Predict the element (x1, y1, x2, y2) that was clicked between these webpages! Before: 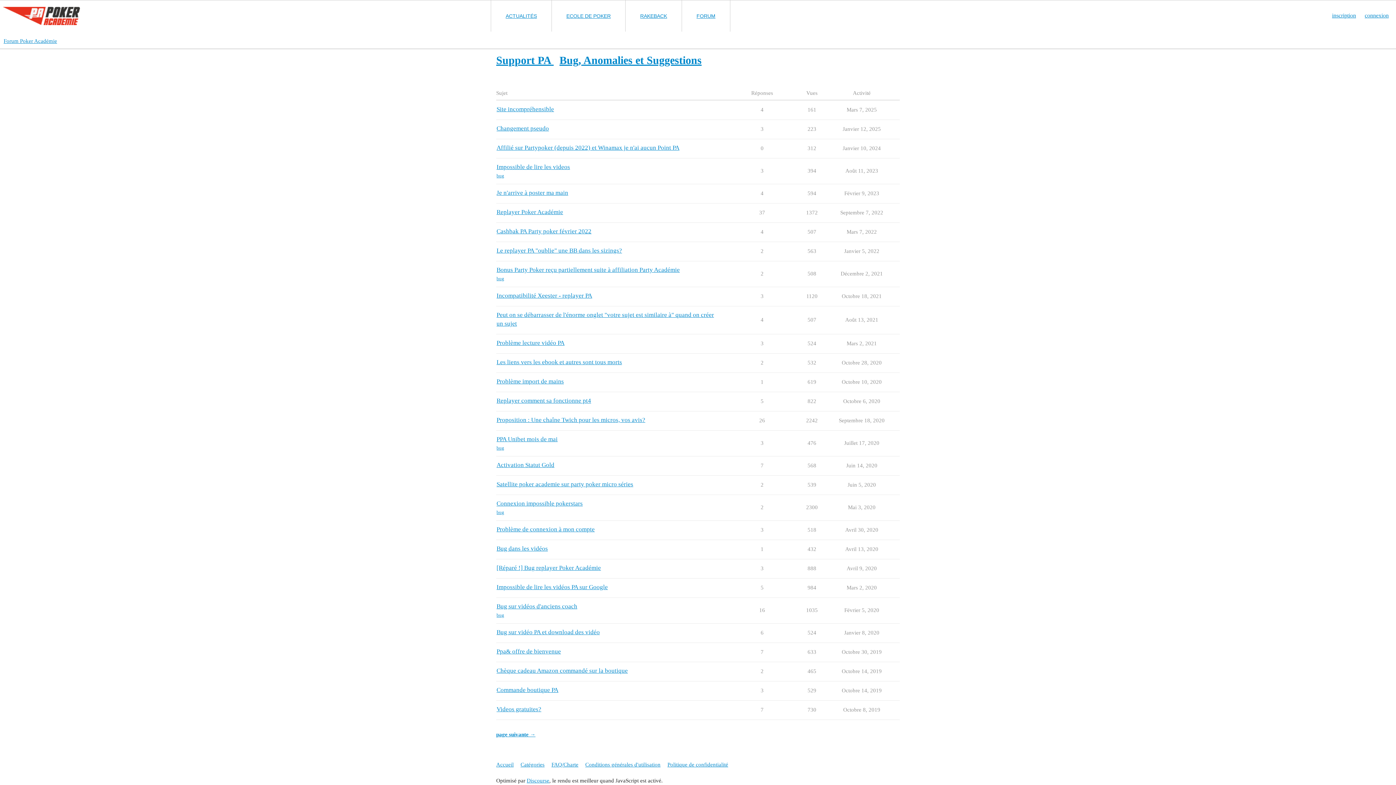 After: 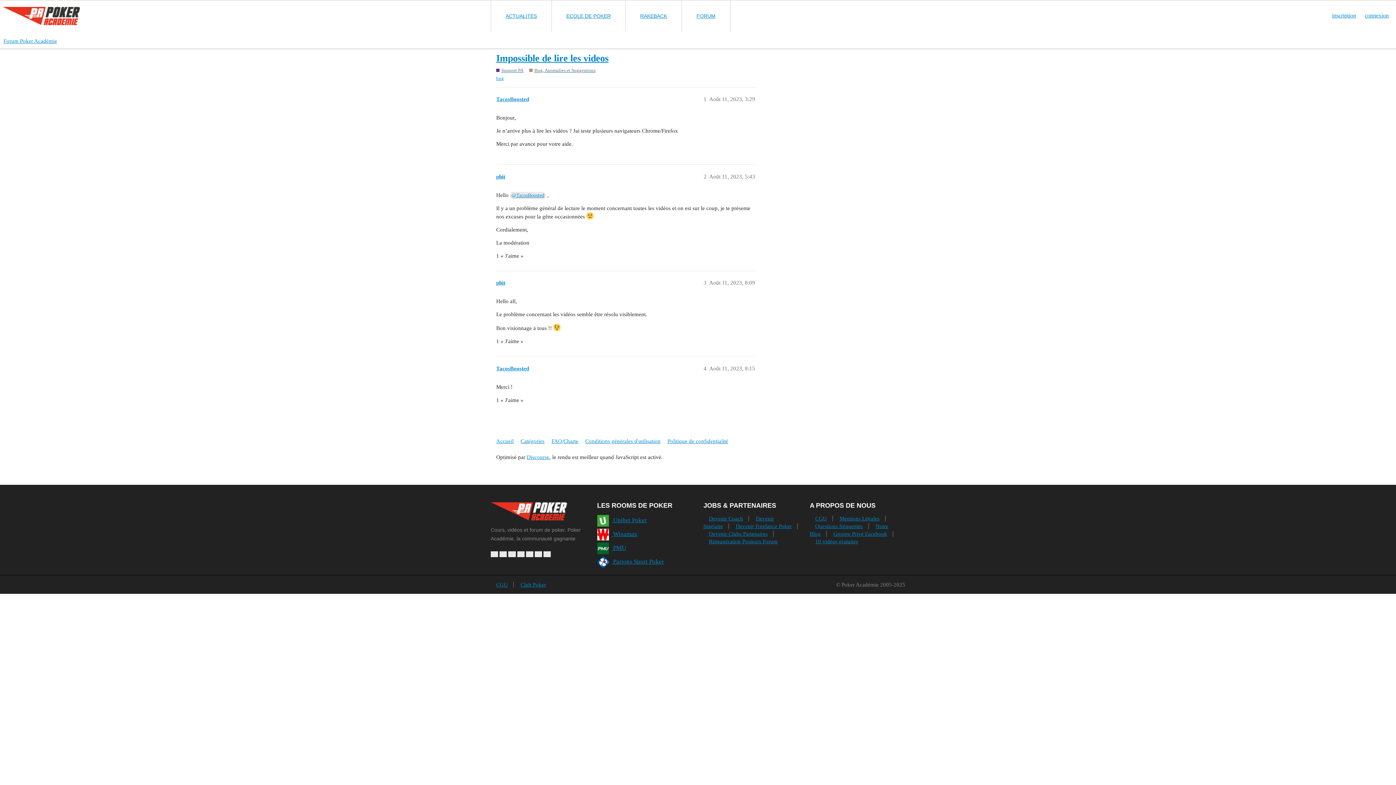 Action: bbox: (496, 163, 570, 170) label: Impossible de lire les videos